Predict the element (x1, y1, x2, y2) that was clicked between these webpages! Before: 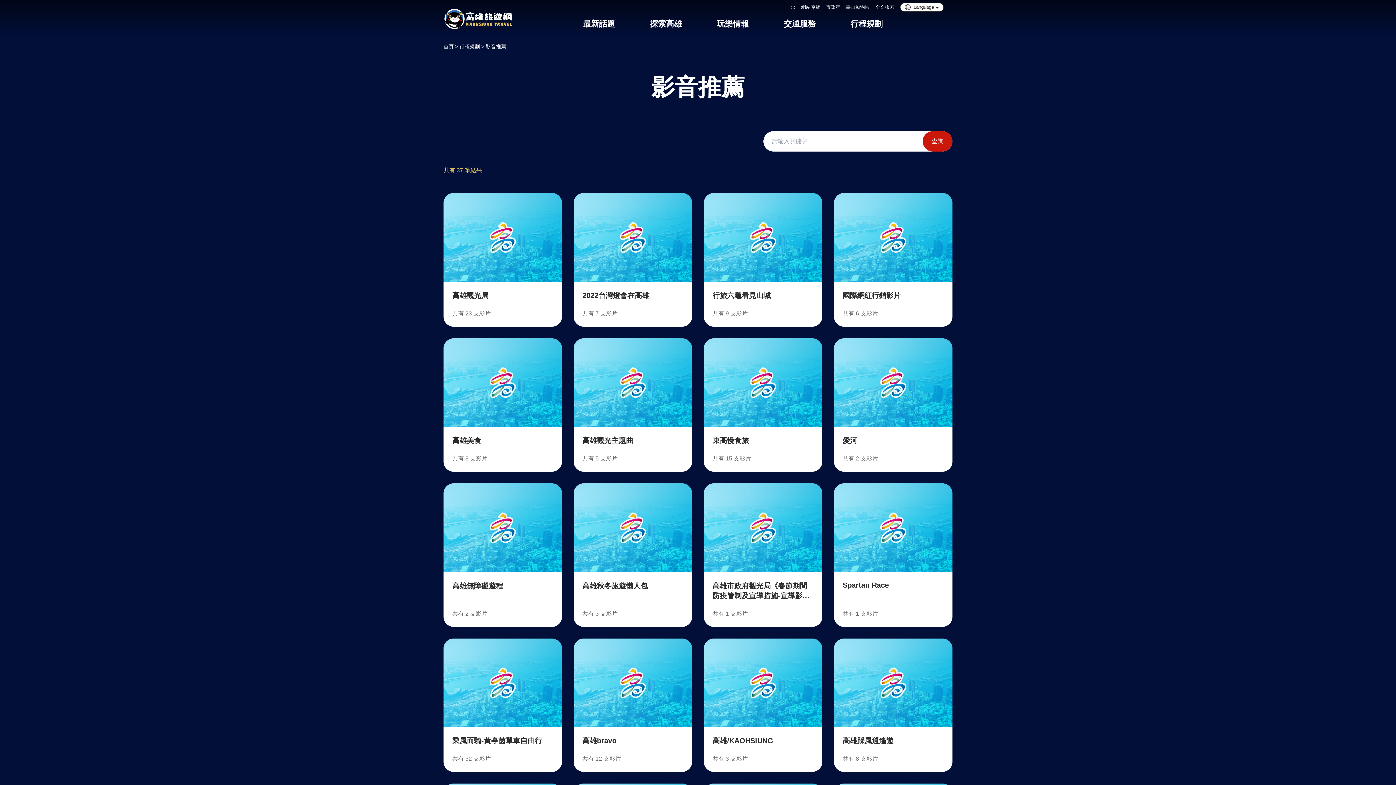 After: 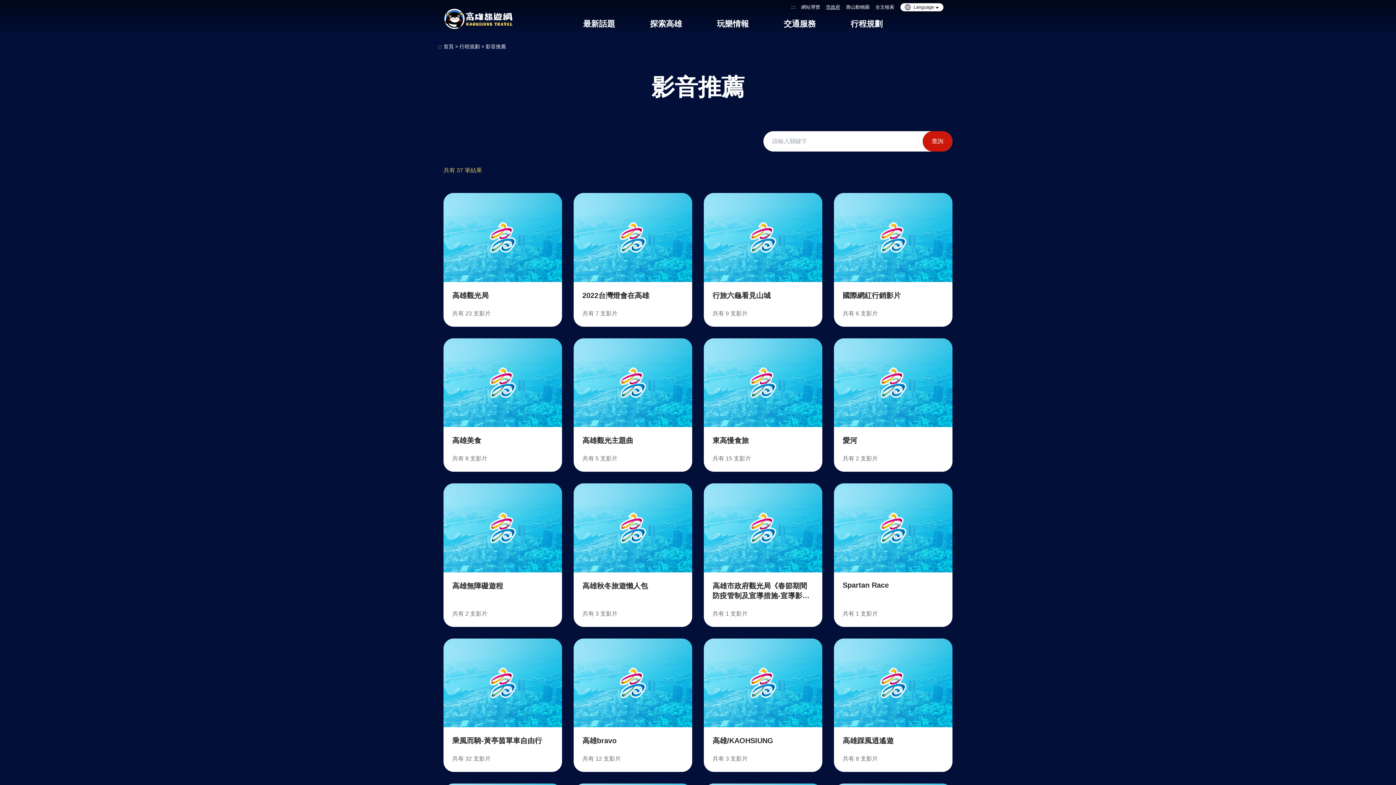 Action: label: 市政府 bbox: (826, 2, 840, 11)